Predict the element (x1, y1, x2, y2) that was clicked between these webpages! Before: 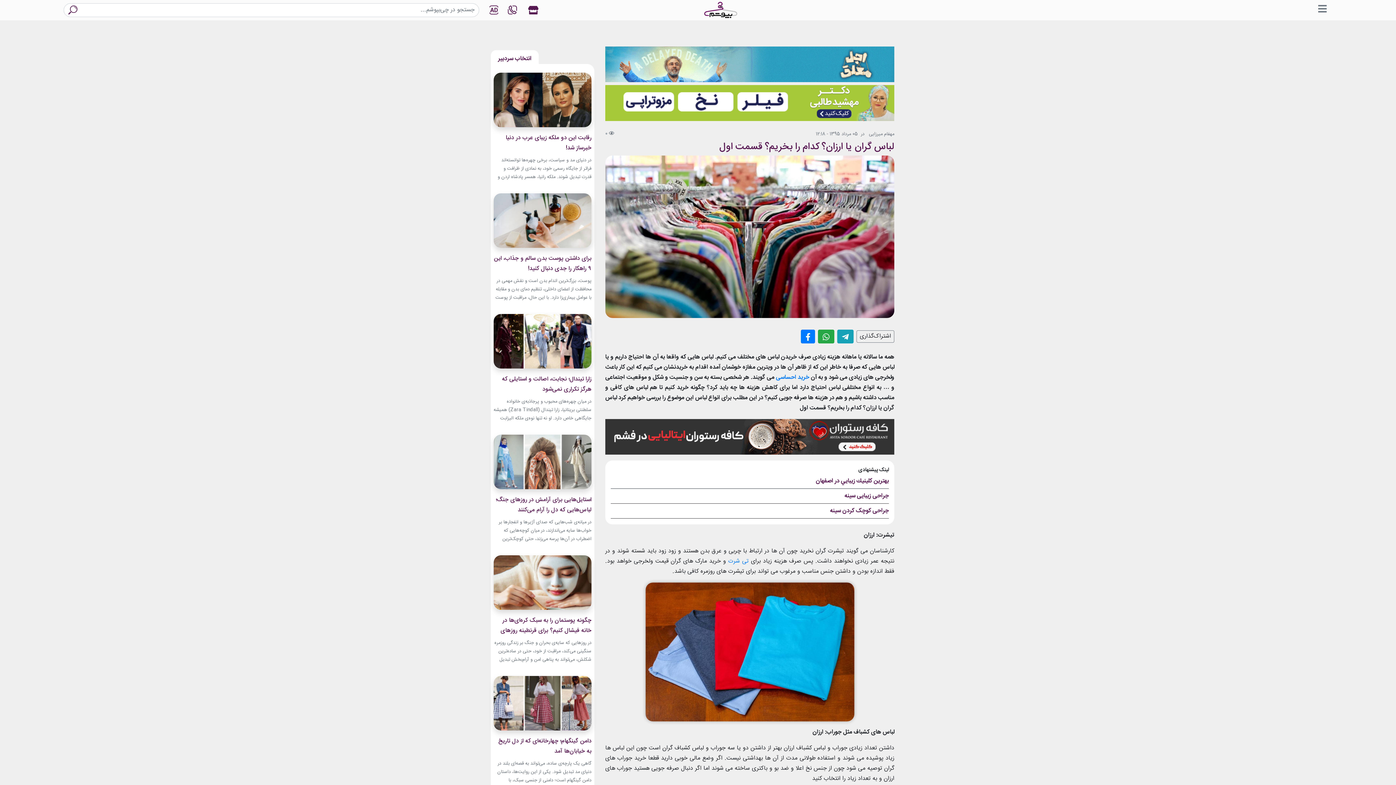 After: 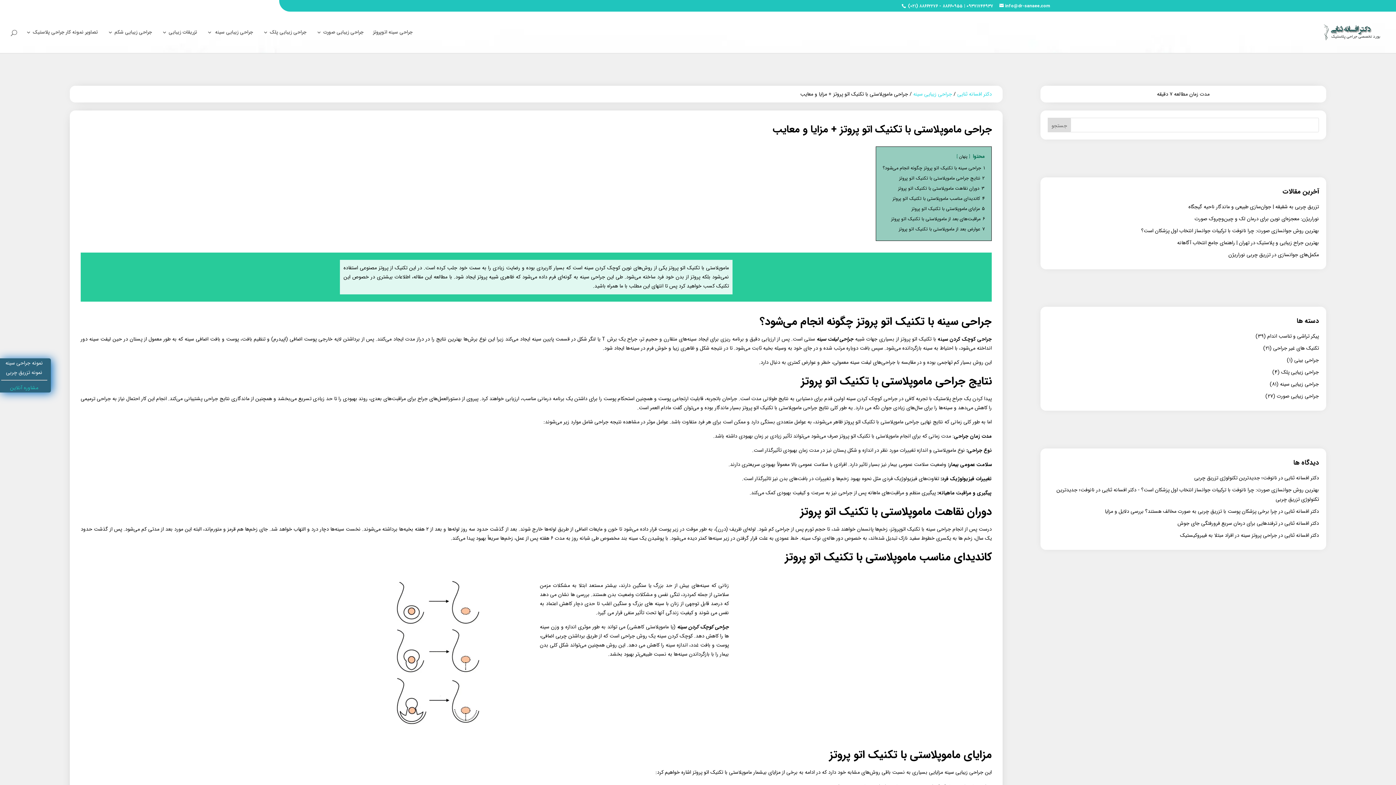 Action: label: جراحی کوچک کردن سینه bbox: (830, 506, 889, 516)